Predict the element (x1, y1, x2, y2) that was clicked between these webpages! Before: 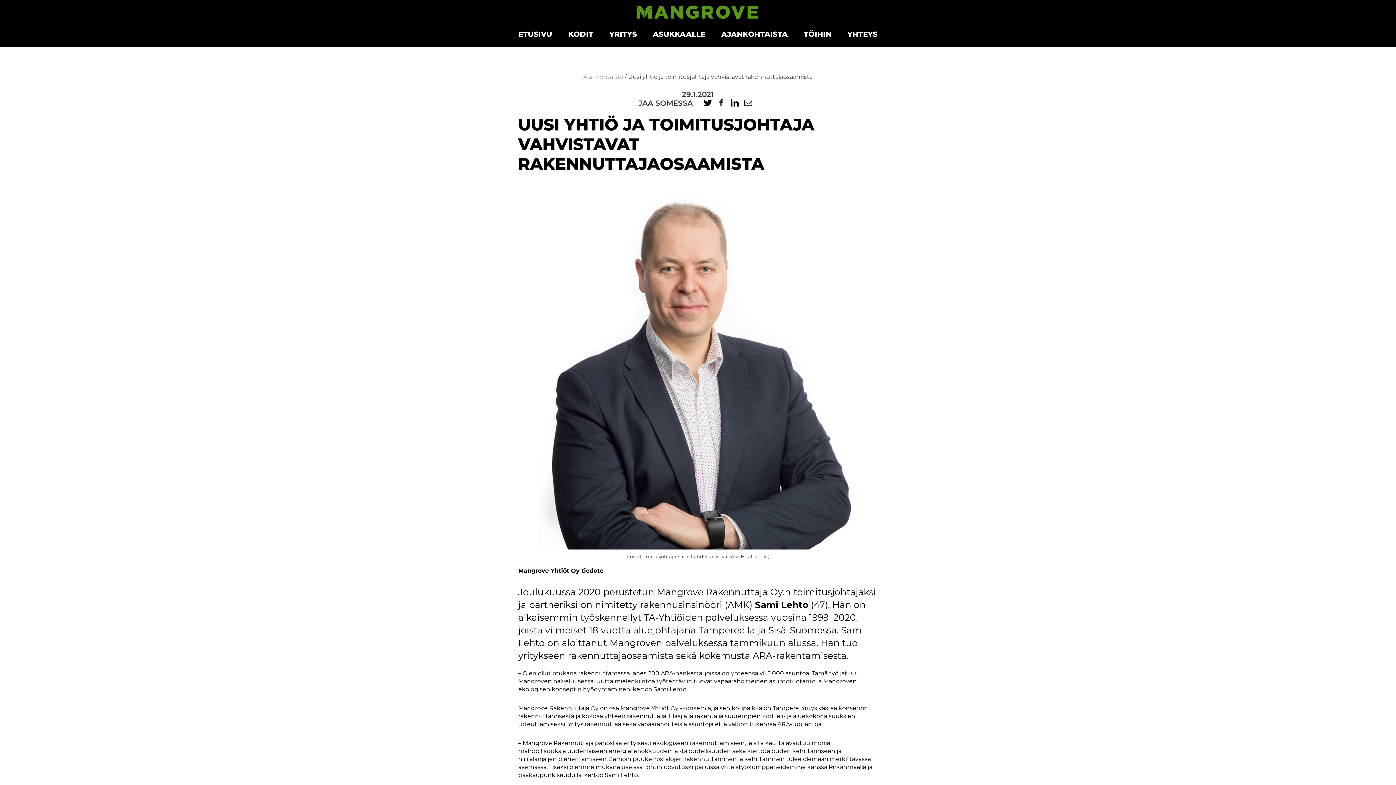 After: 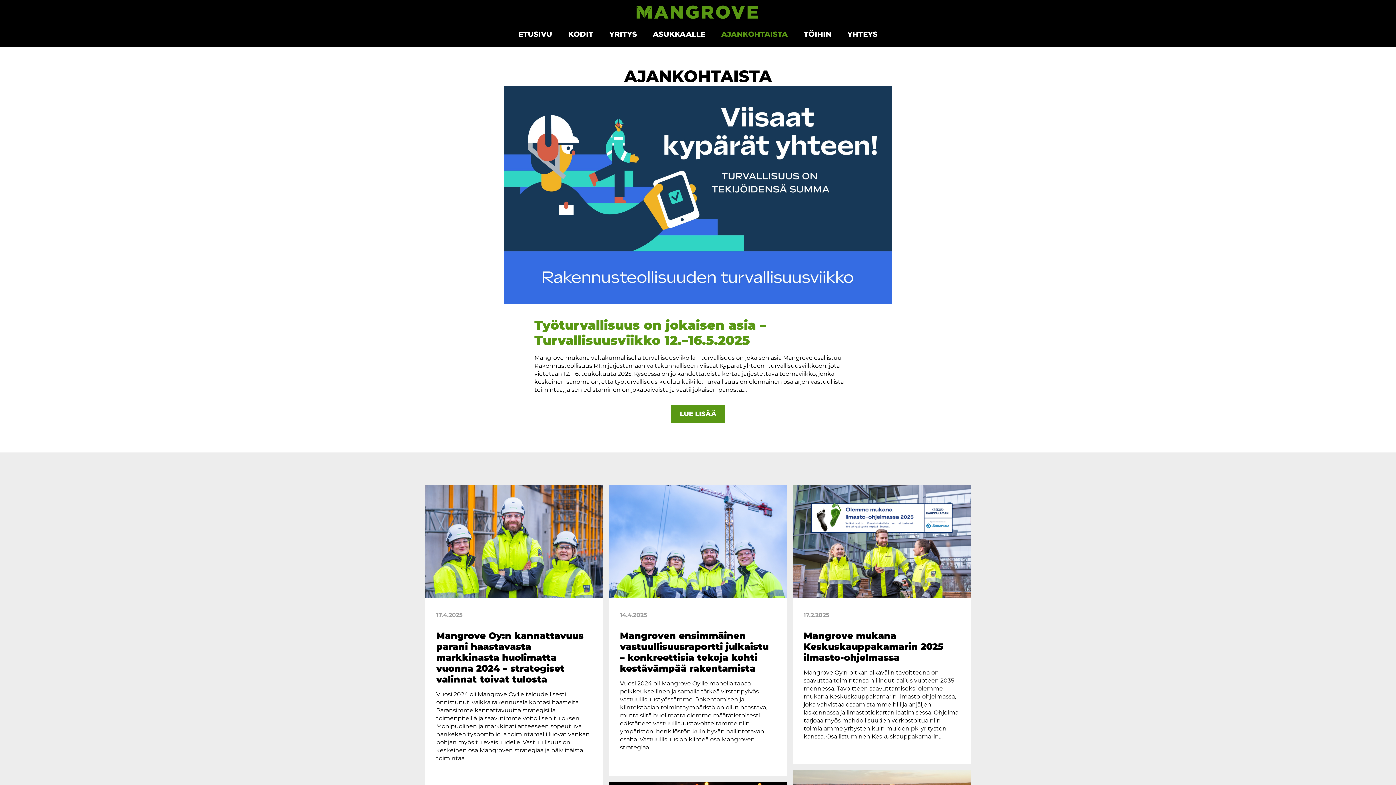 Action: bbox: (583, 73, 623, 80) label: Ajankohtaista